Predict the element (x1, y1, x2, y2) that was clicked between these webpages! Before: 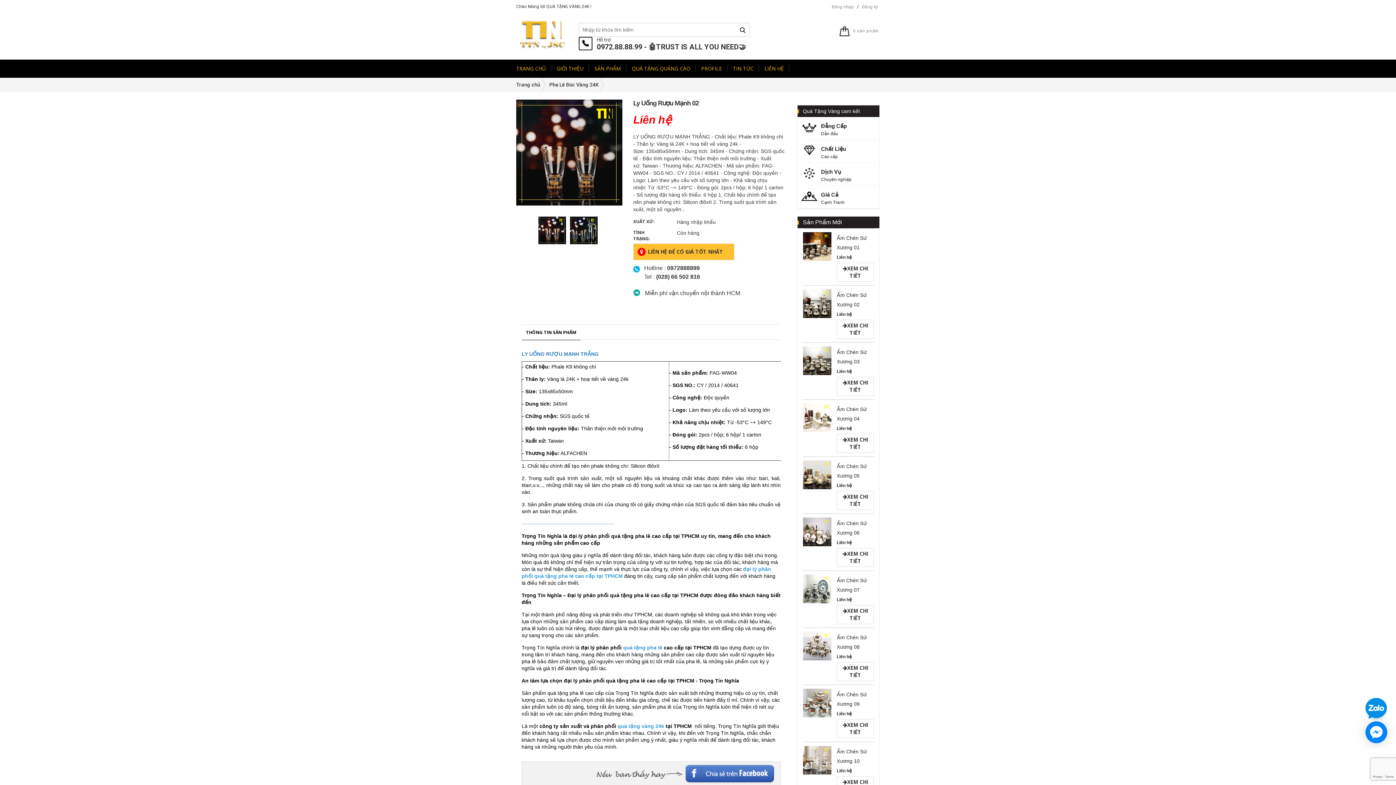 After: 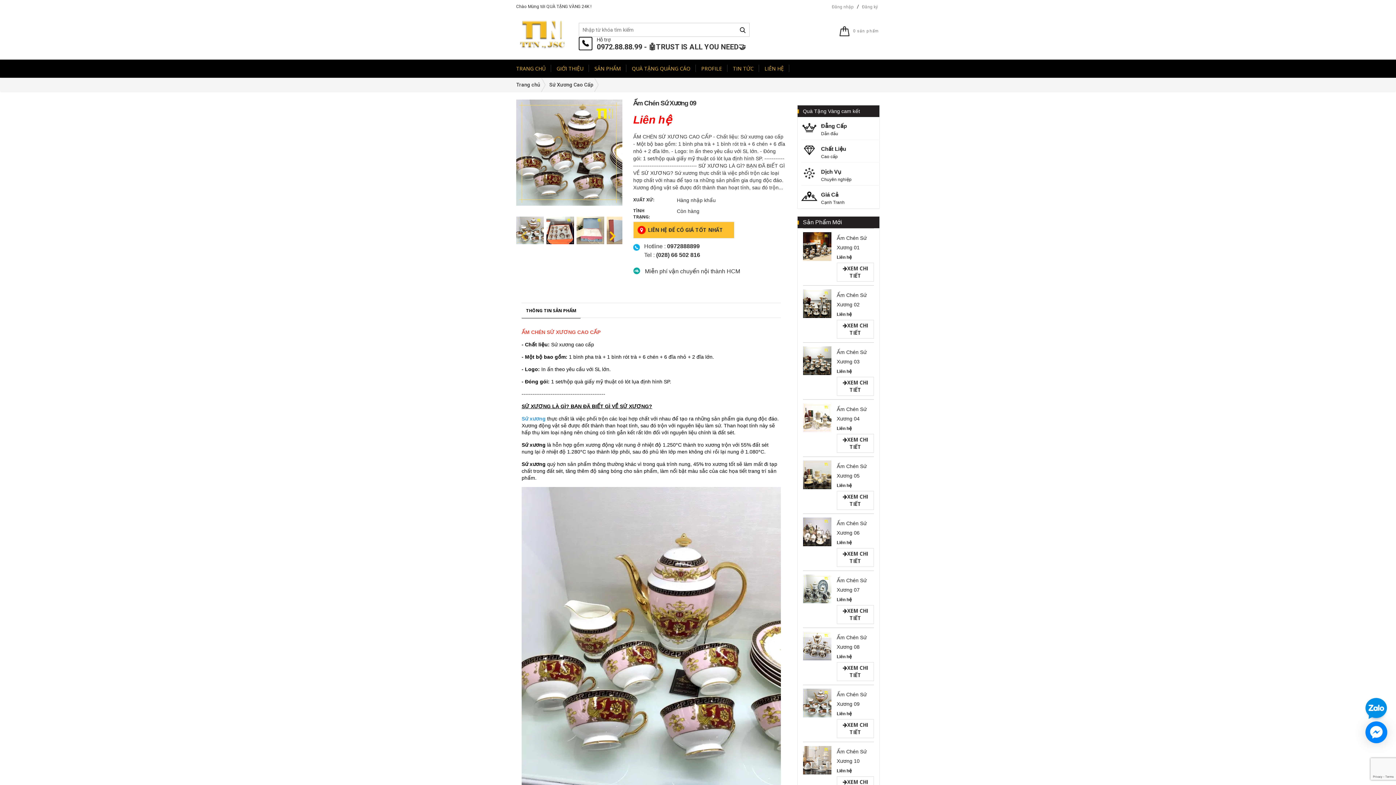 Action: bbox: (803, 700, 831, 705)